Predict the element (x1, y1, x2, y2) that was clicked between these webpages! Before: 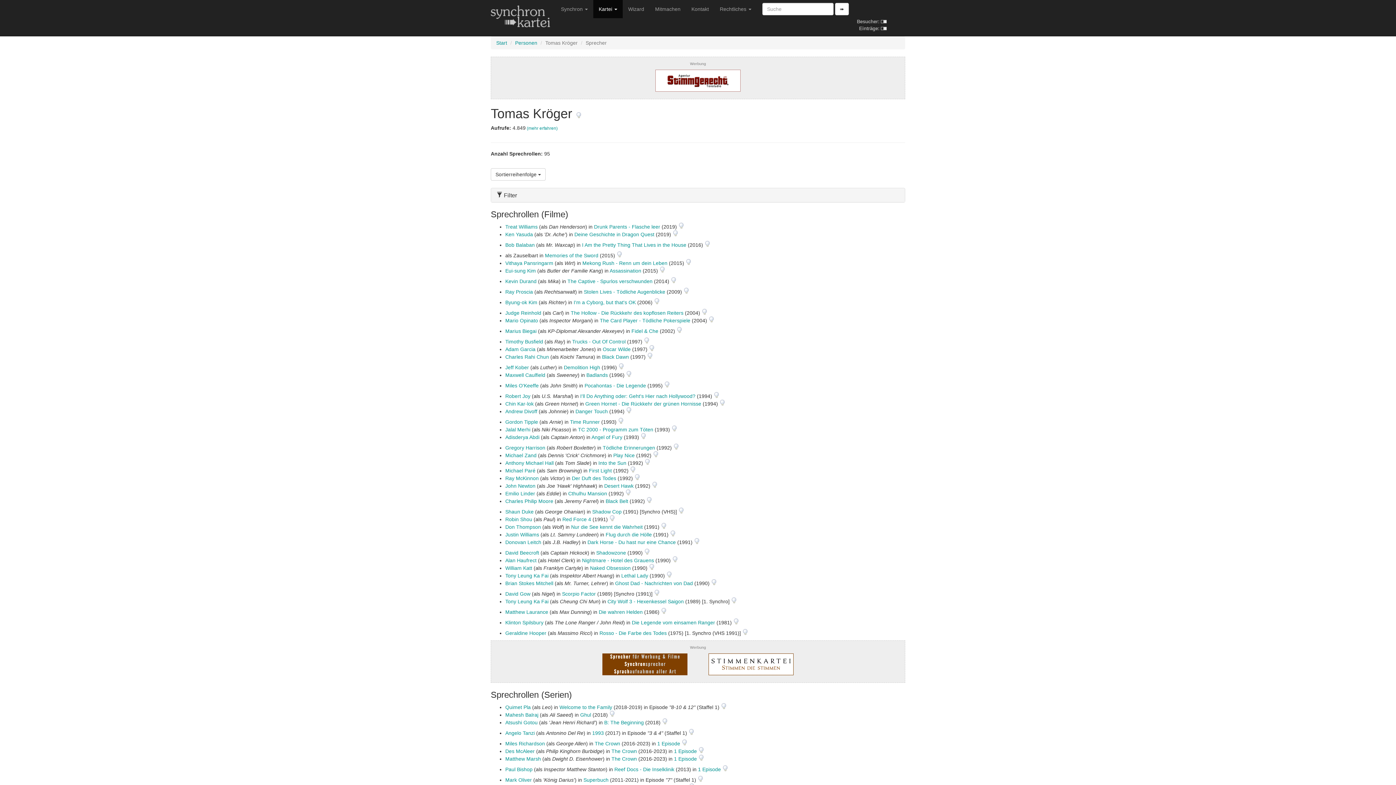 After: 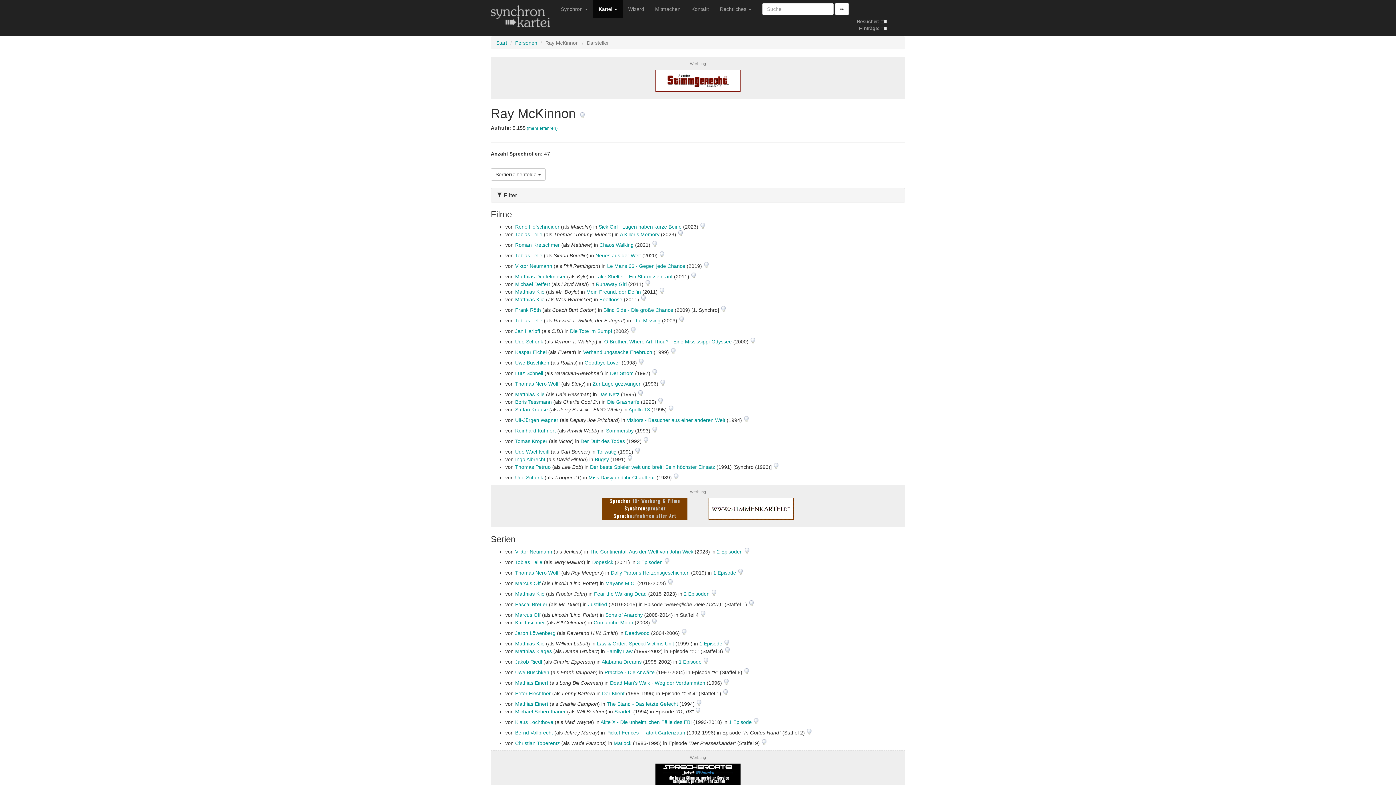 Action: bbox: (505, 475, 538, 481) label: Ray McKinnon